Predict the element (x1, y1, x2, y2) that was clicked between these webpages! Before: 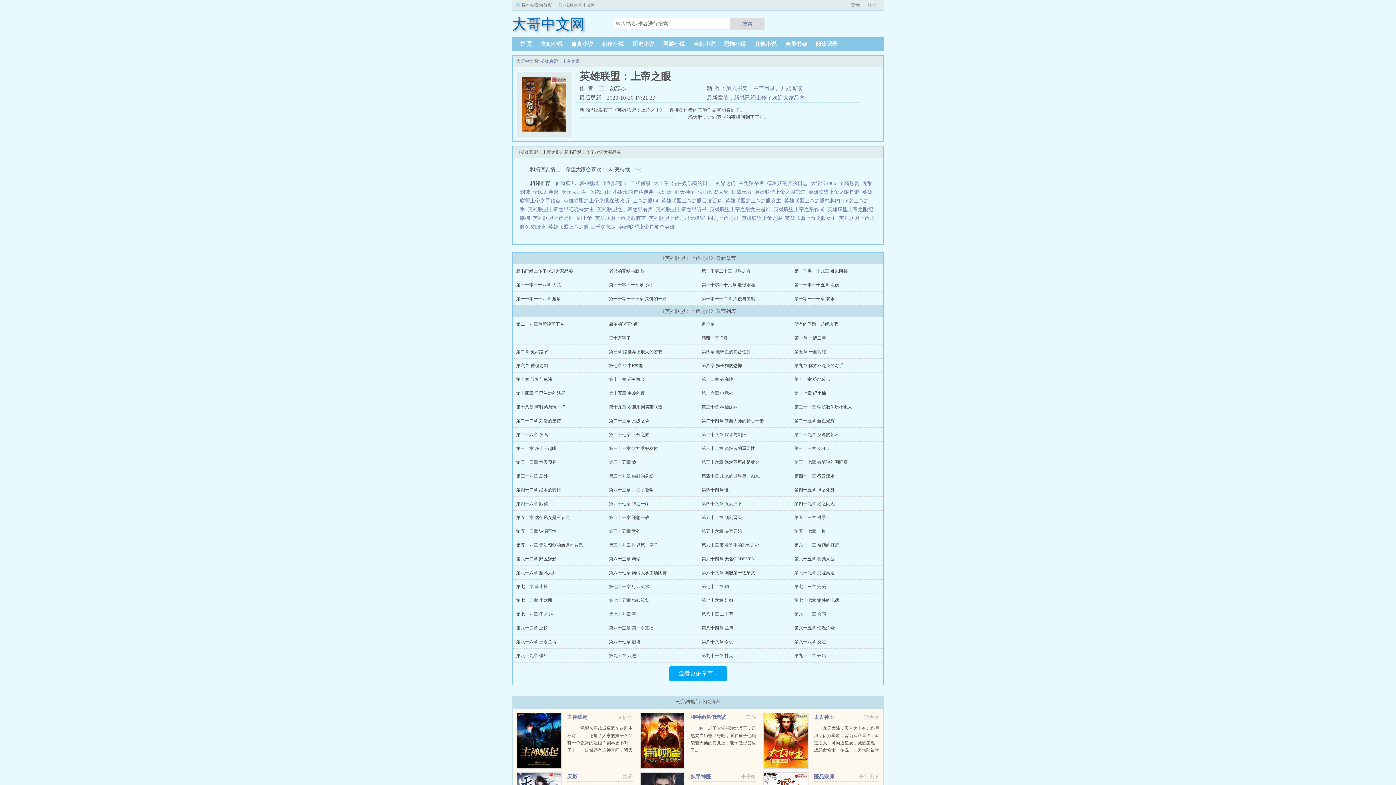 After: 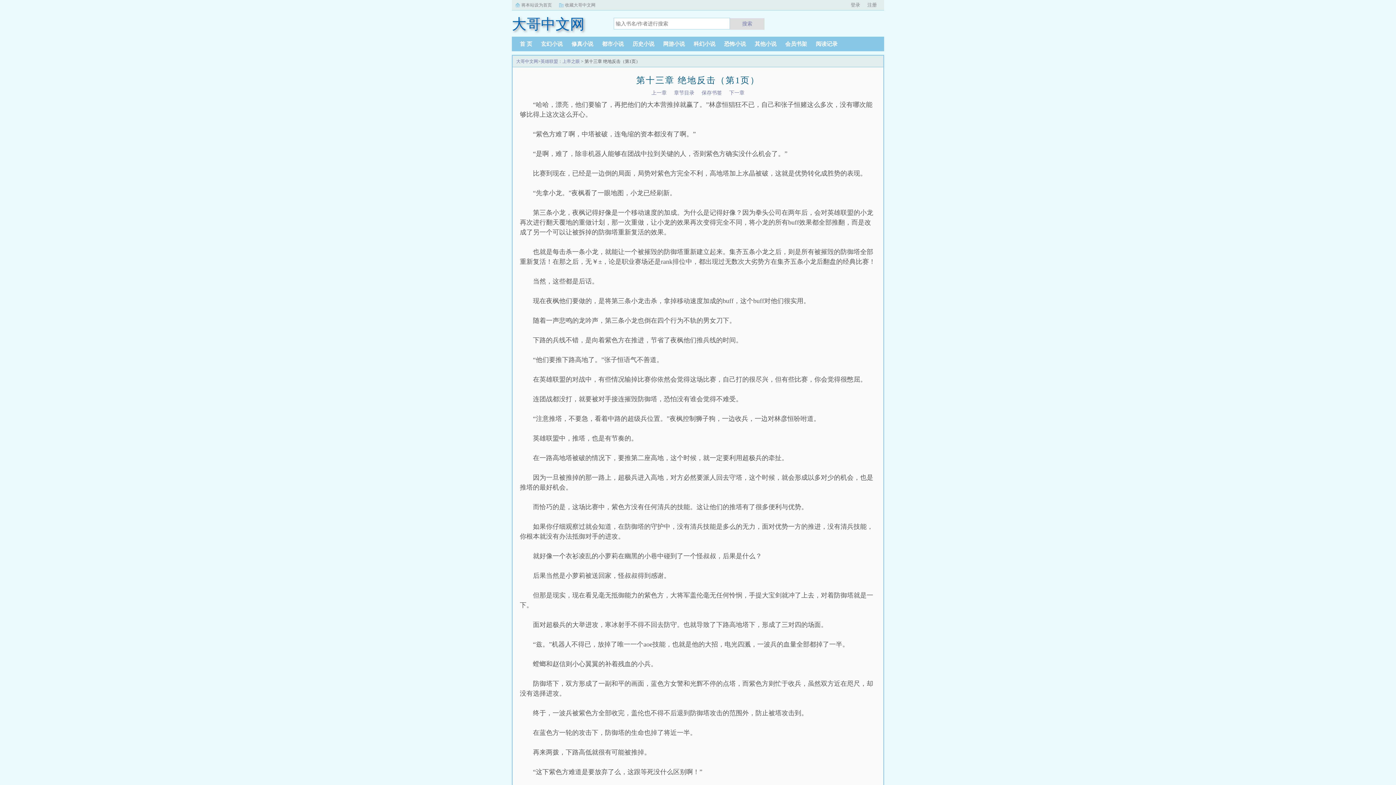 Action: label: 第十三章 绝地反击 bbox: (794, 377, 830, 382)